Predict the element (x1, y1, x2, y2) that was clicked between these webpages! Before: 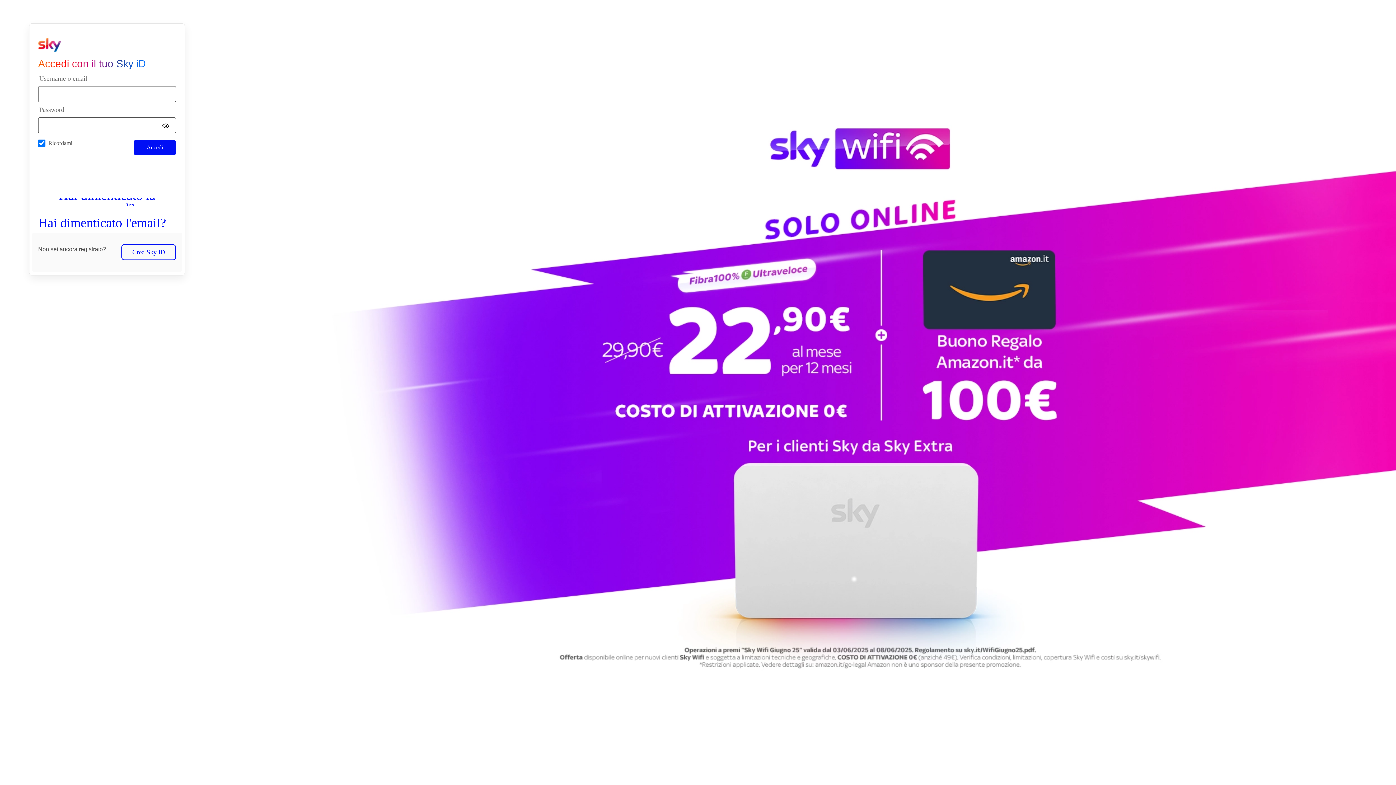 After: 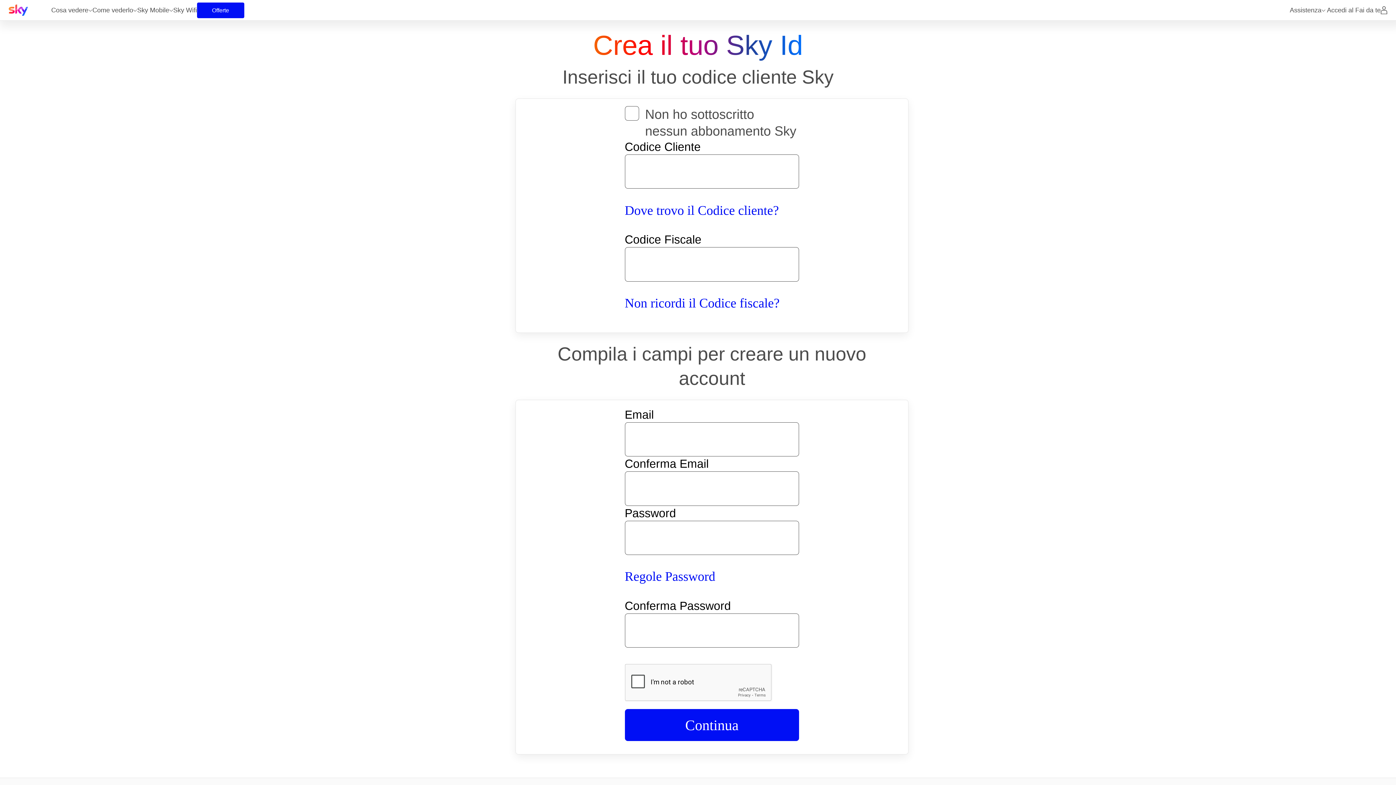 Action: label: Crea Sky iD bbox: (121, 244, 176, 260)